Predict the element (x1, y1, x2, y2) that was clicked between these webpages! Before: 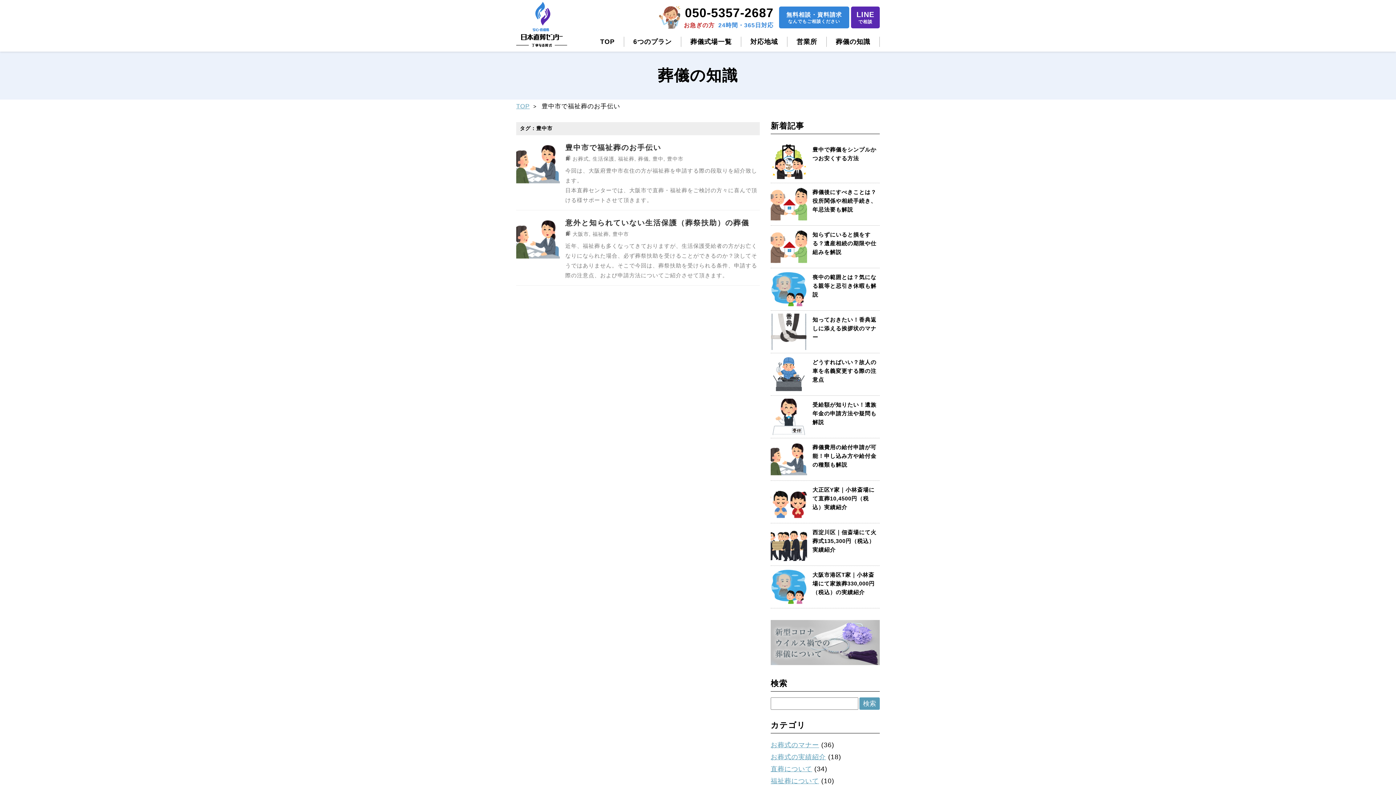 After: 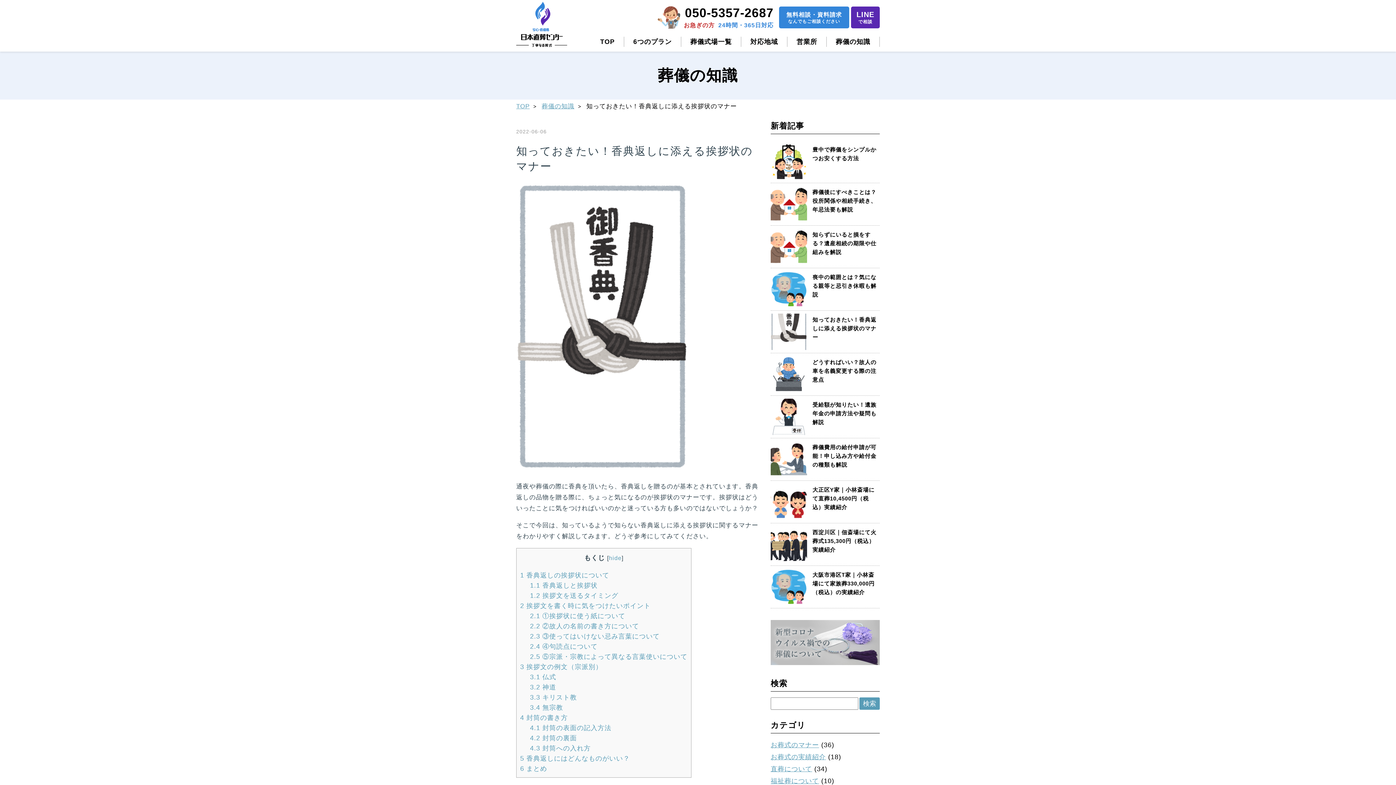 Action: bbox: (812, 316, 876, 340) label: 知っておきたい！香典返しに添える挨拶状のマナー